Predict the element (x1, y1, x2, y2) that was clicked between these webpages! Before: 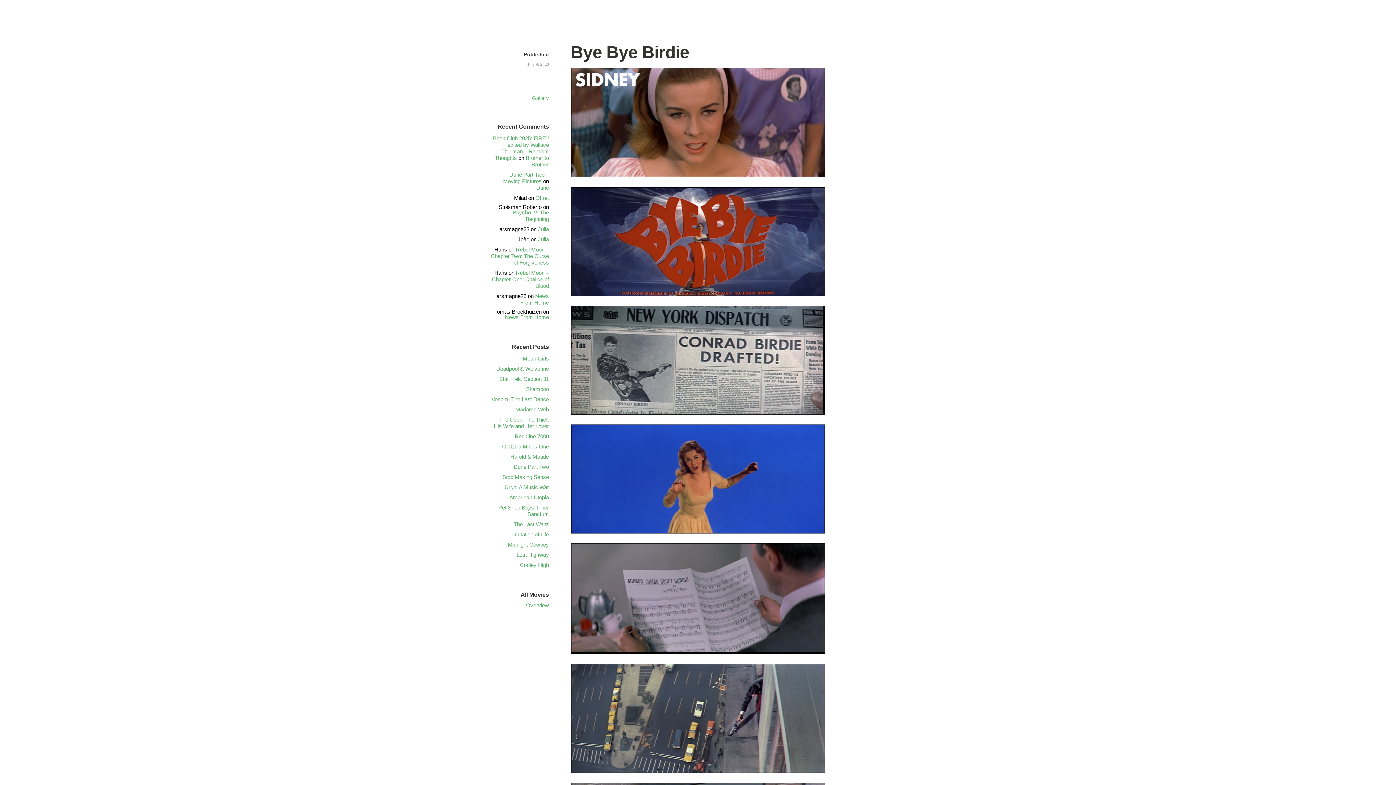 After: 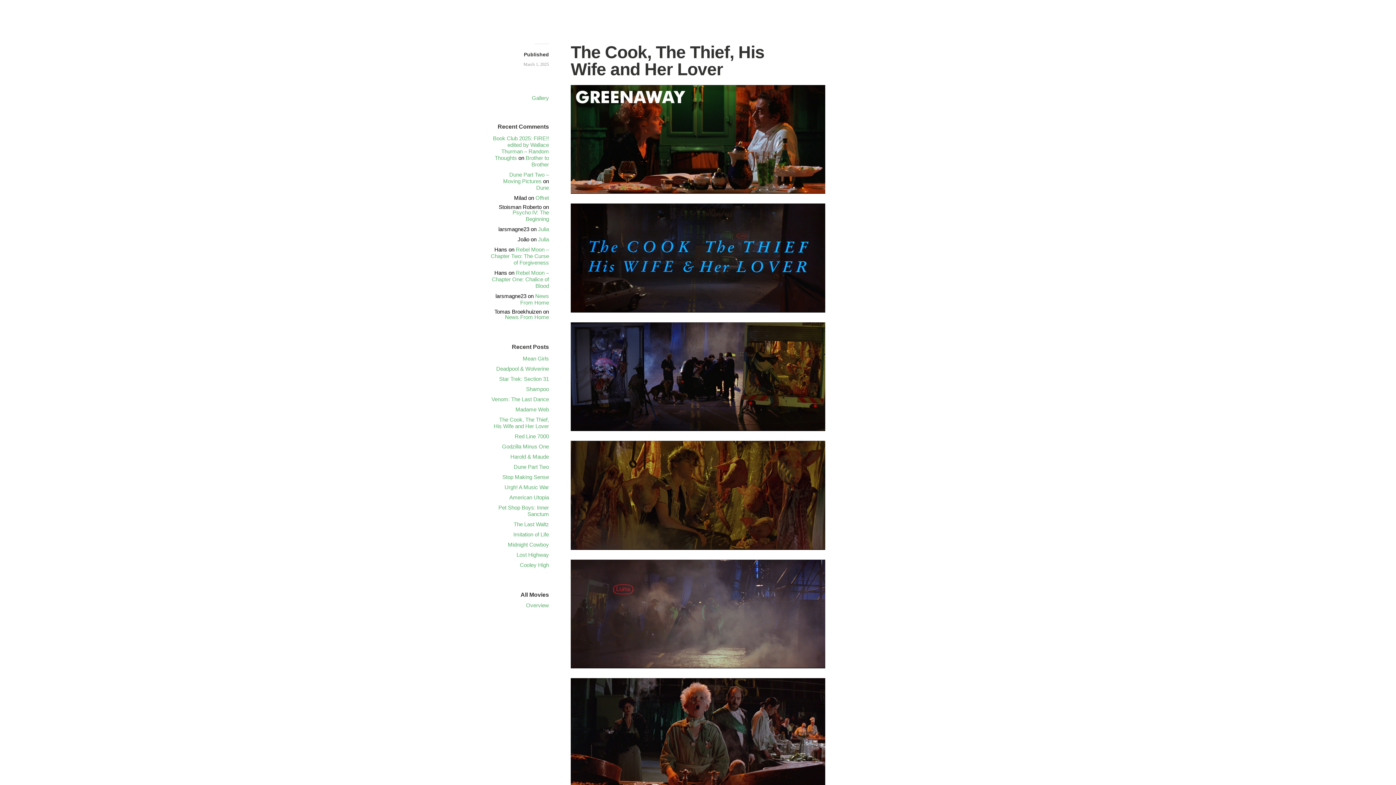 Action: bbox: (493, 416, 549, 429) label: The Cook, The Thief, His Wife and Her Lover